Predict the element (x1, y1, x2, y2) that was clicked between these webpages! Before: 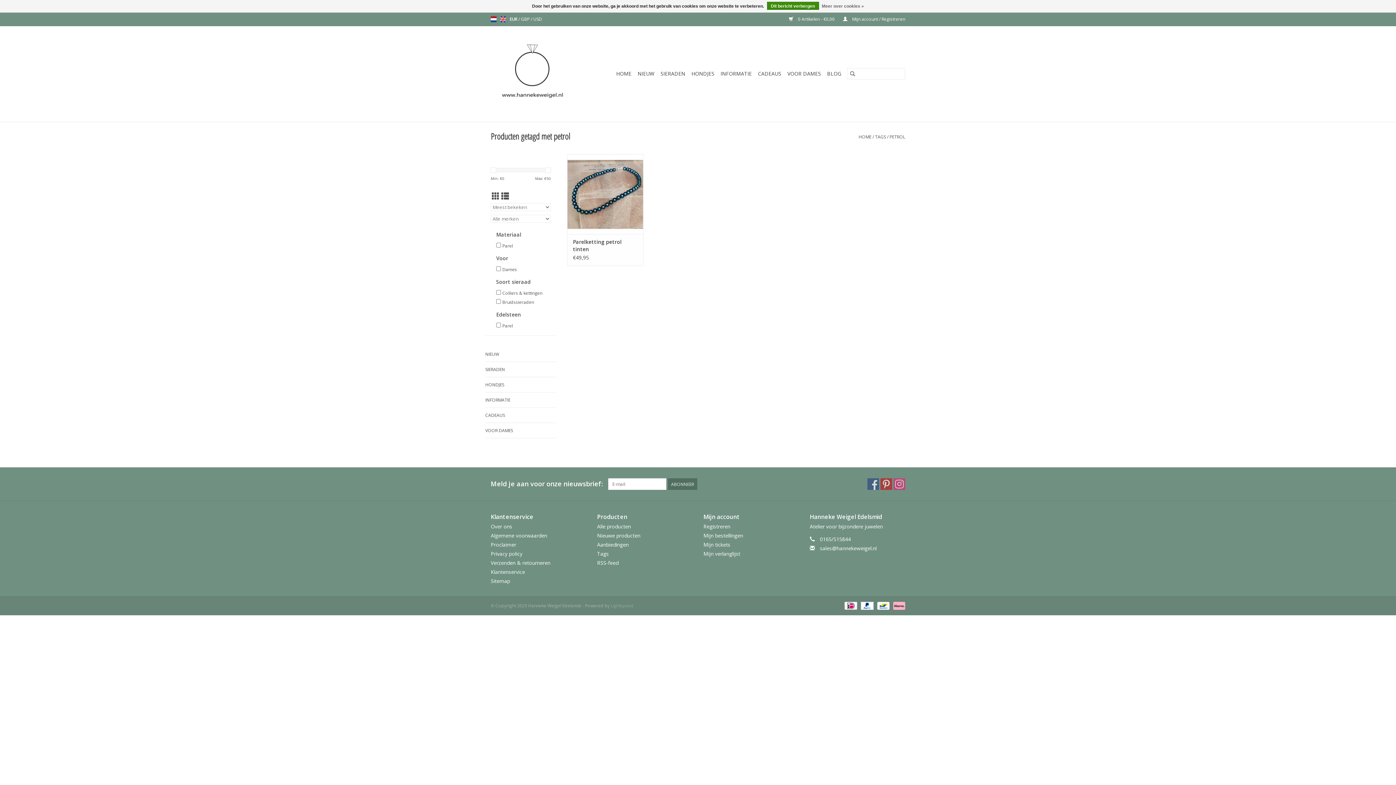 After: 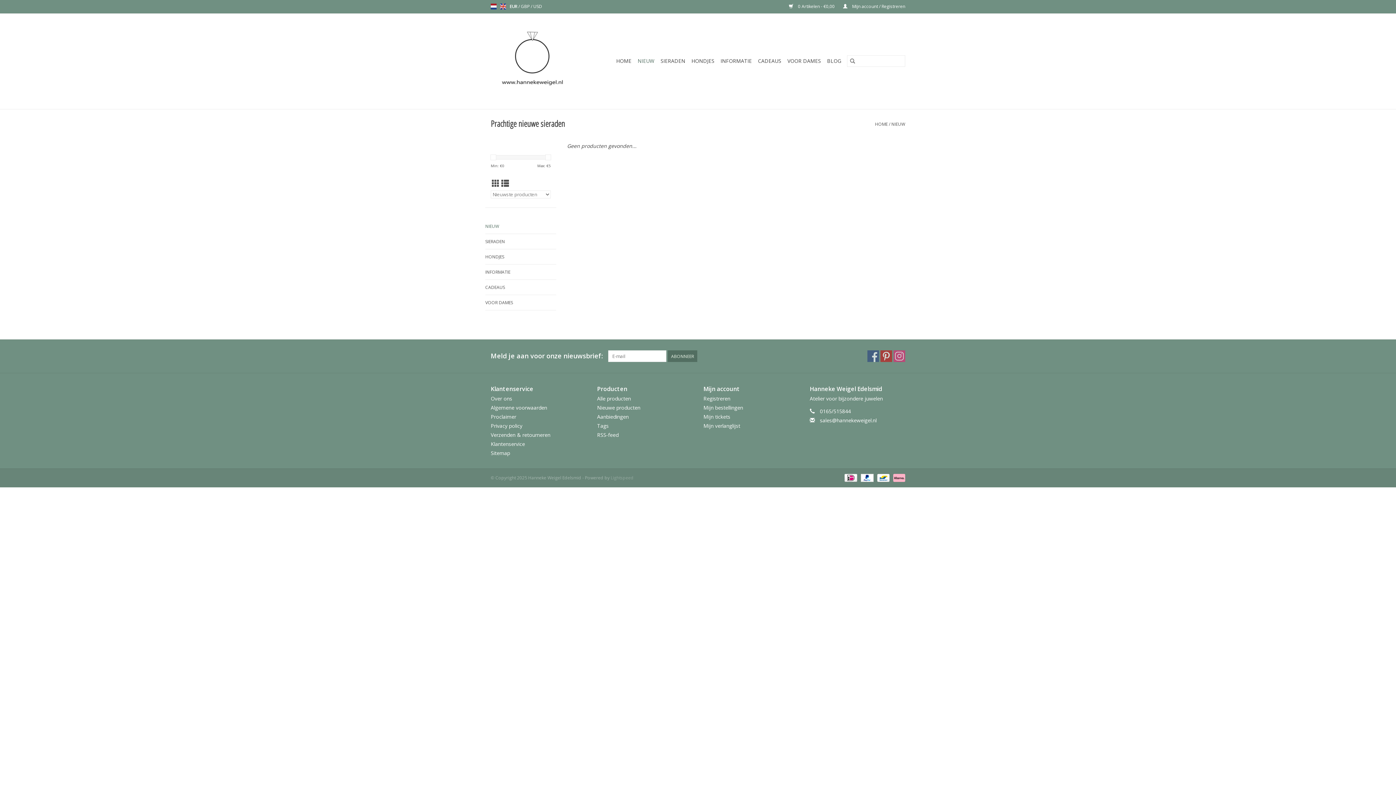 Action: bbox: (635, 68, 656, 79) label: NIEUW